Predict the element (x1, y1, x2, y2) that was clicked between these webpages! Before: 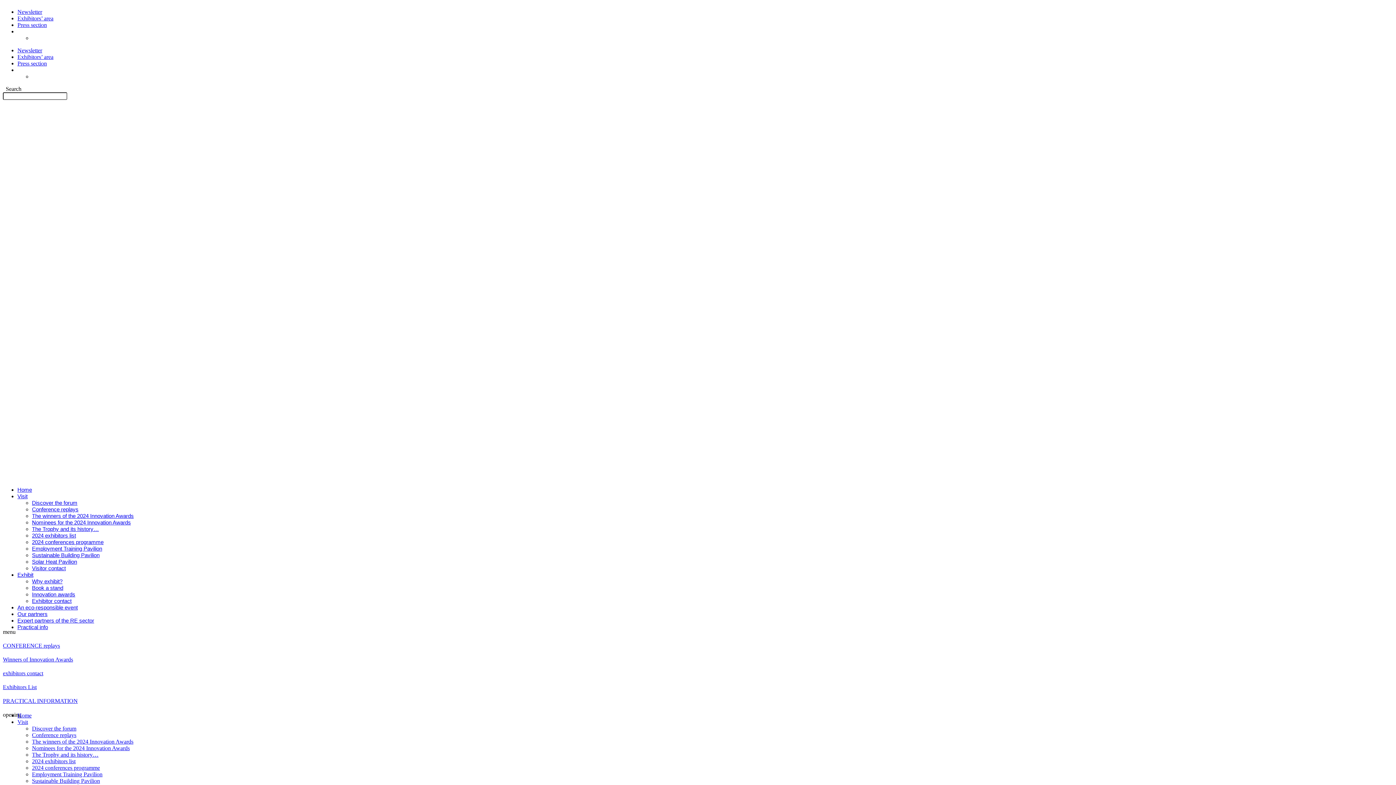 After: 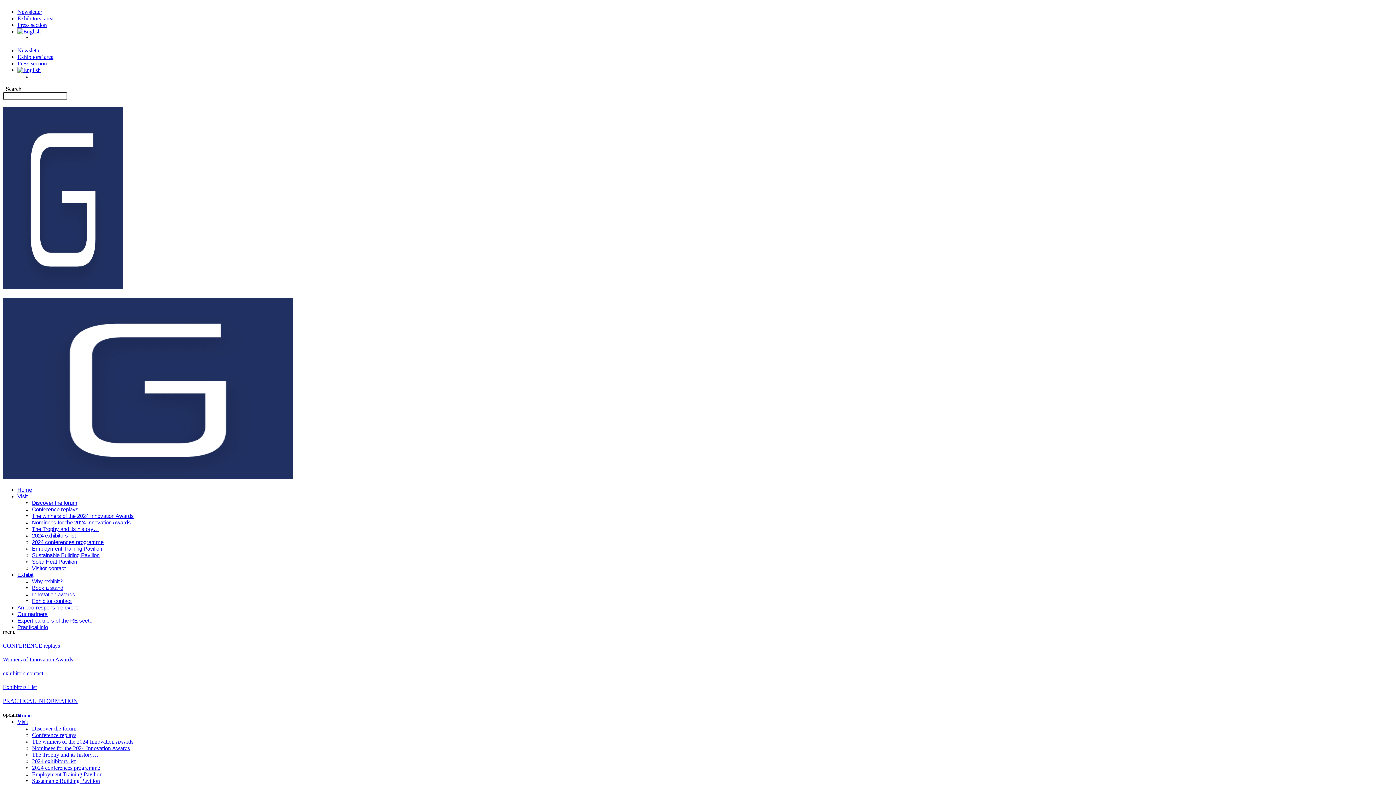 Action: bbox: (2, 284, 123, 290)